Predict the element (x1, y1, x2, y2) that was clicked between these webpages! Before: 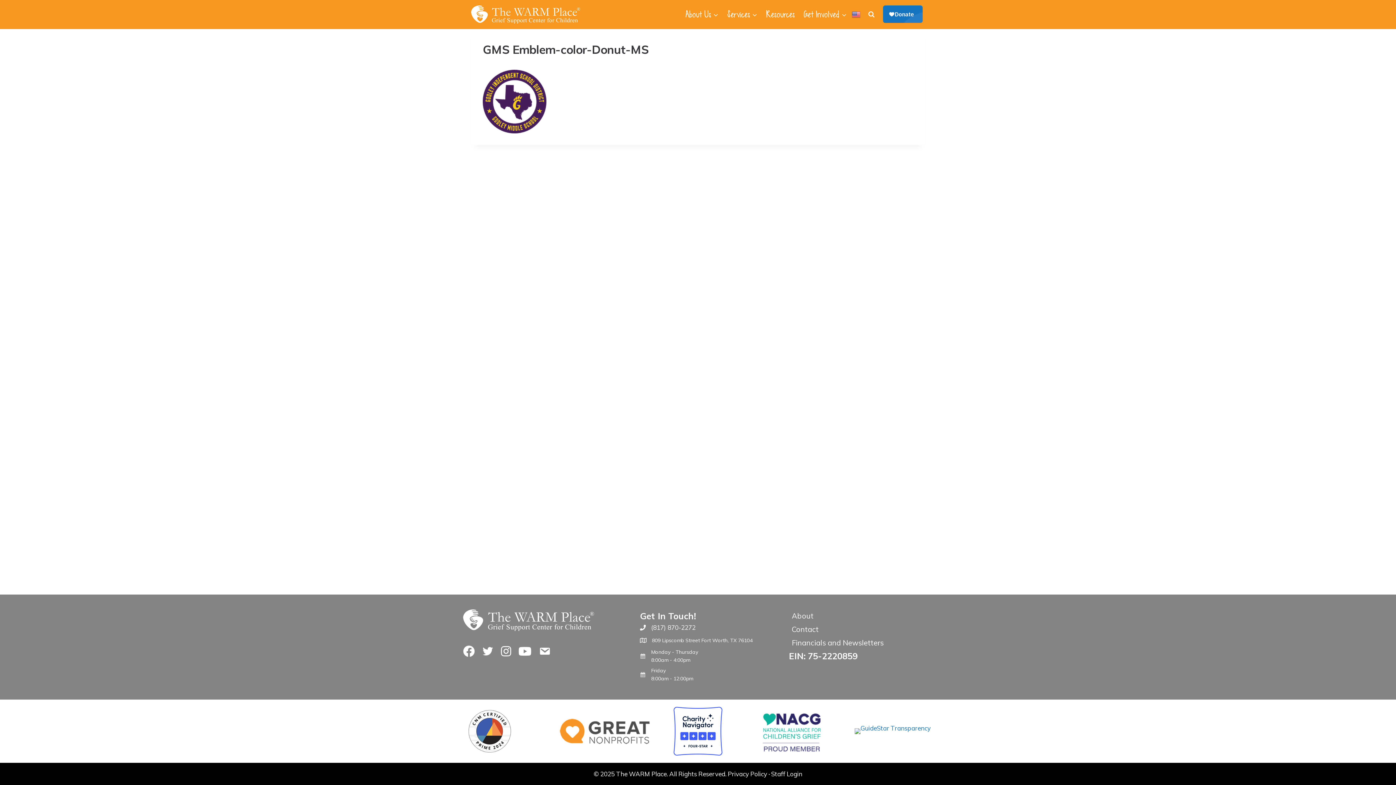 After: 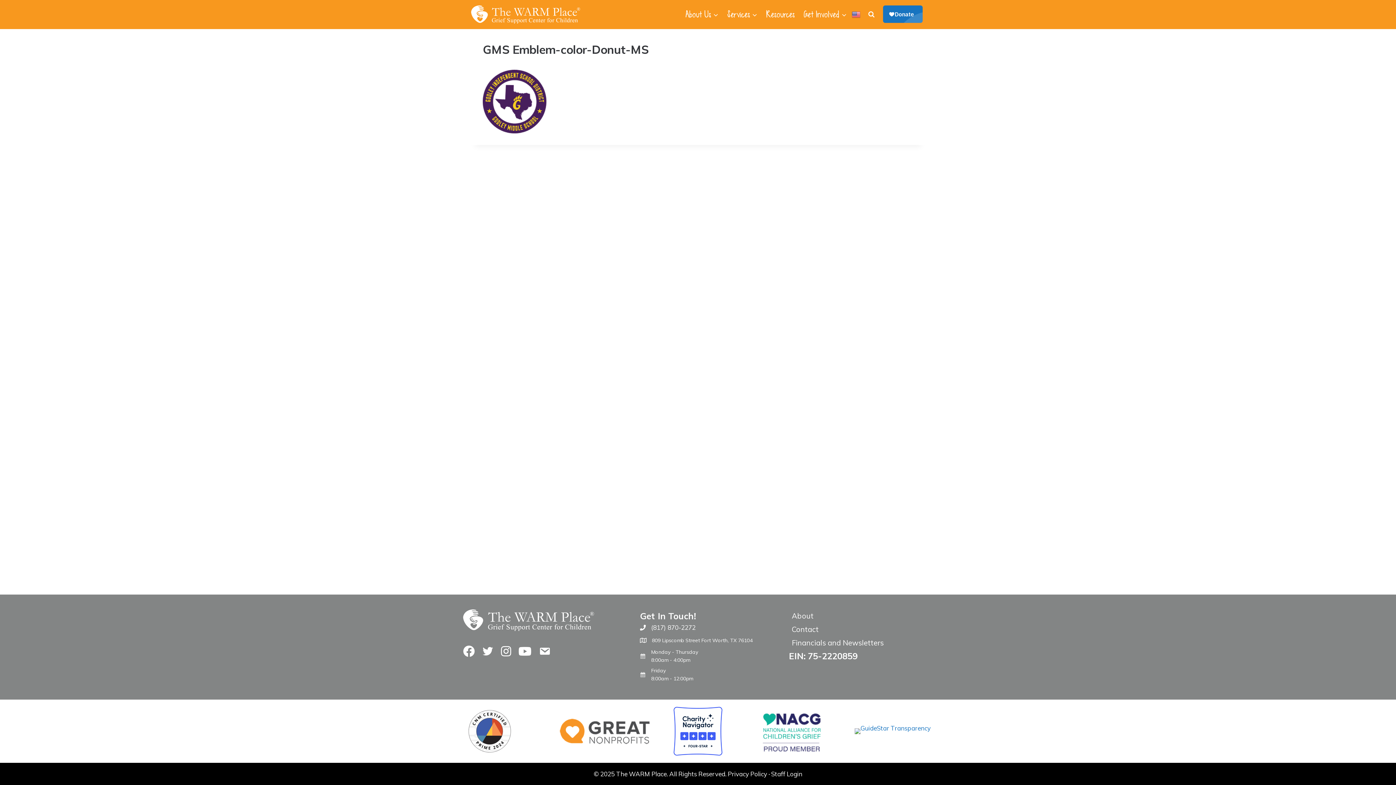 Action: label: Monday - Thursday
8:00am - 4:00pm bbox: (651, 648, 698, 664)